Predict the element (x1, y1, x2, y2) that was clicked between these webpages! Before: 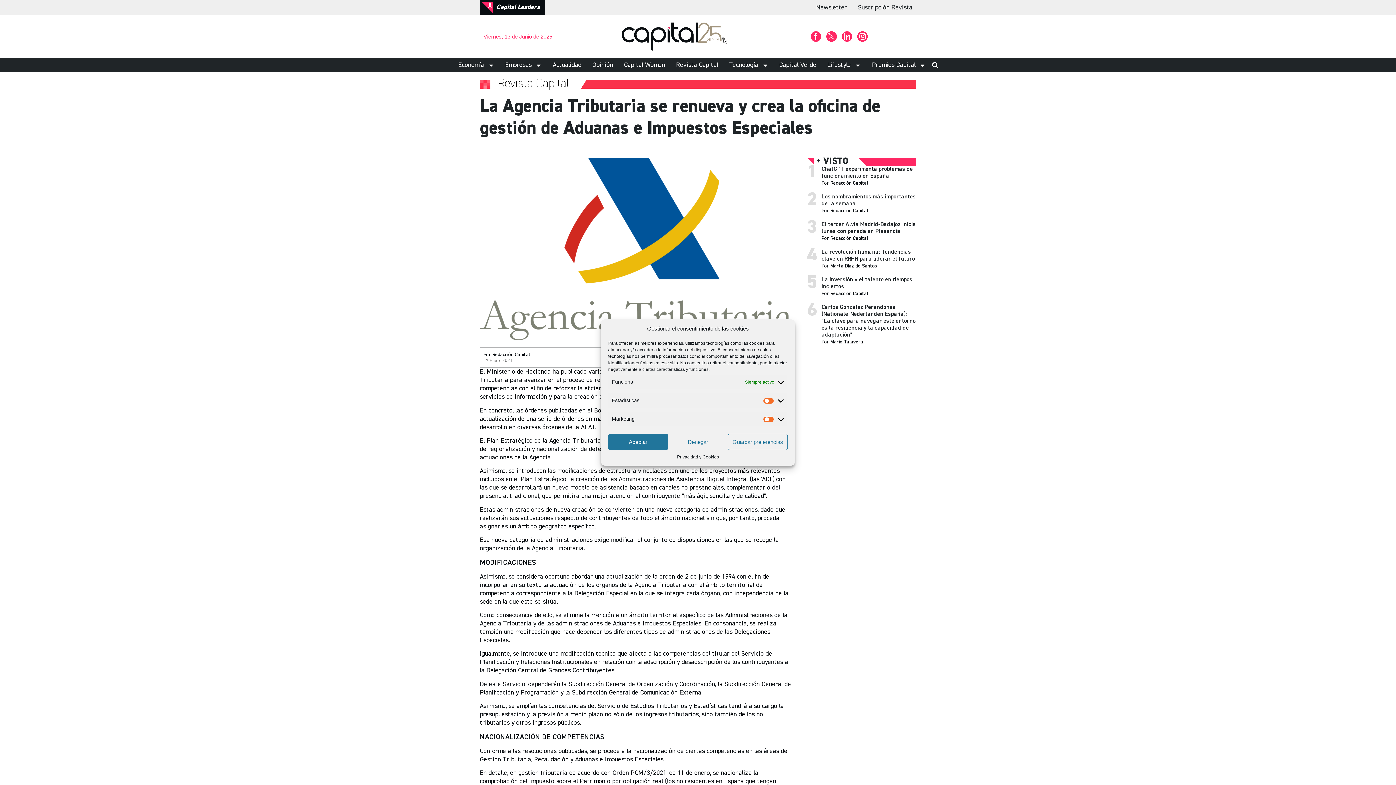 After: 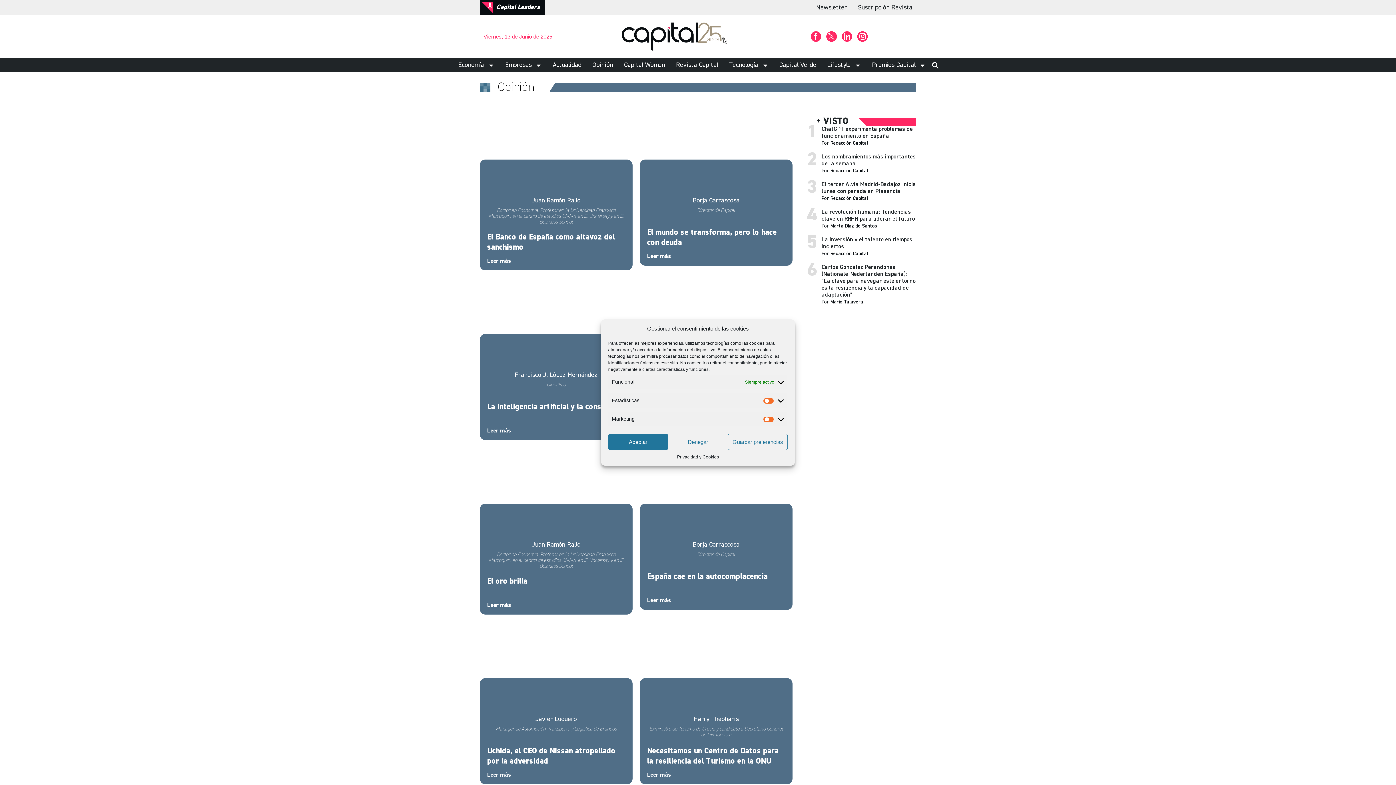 Action: bbox: (588, 58, 616, 72) label: Opinión